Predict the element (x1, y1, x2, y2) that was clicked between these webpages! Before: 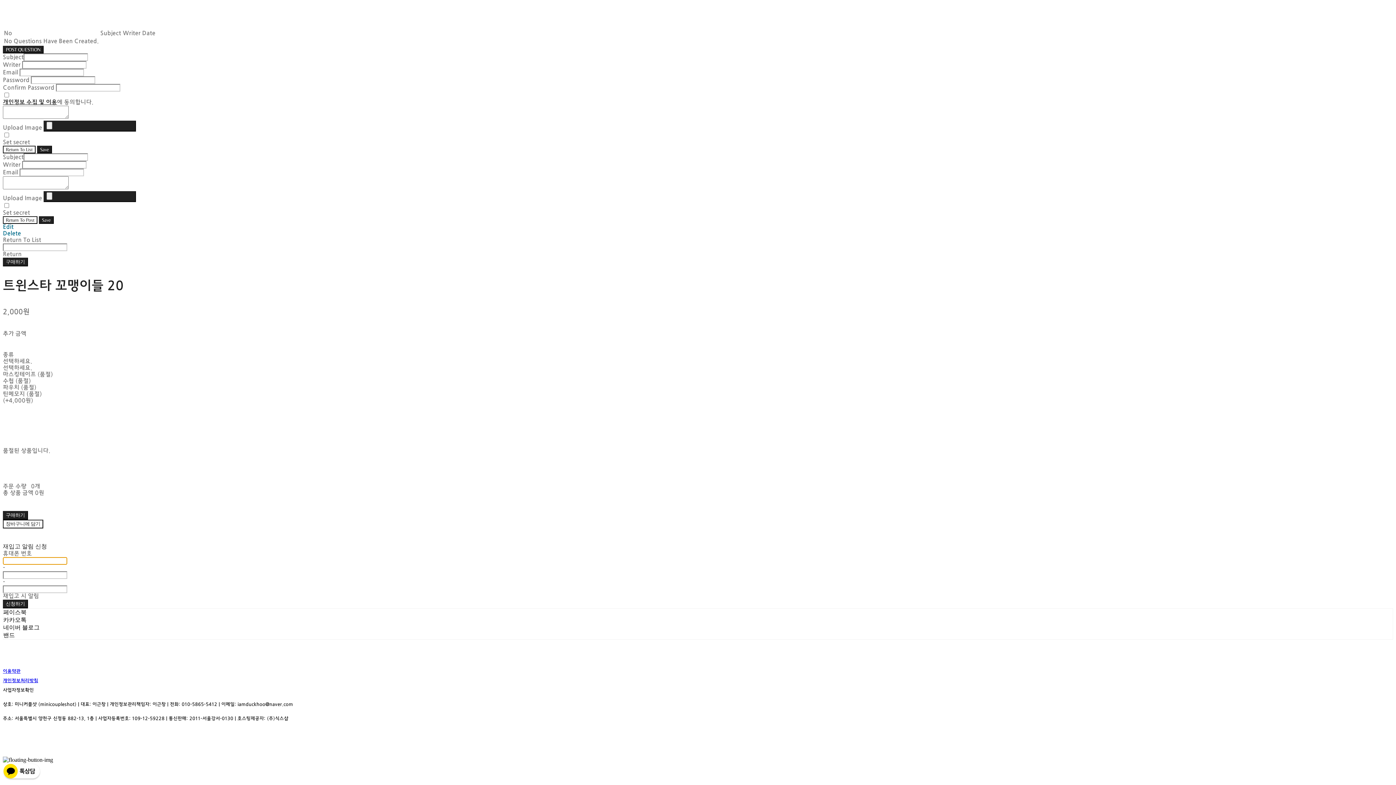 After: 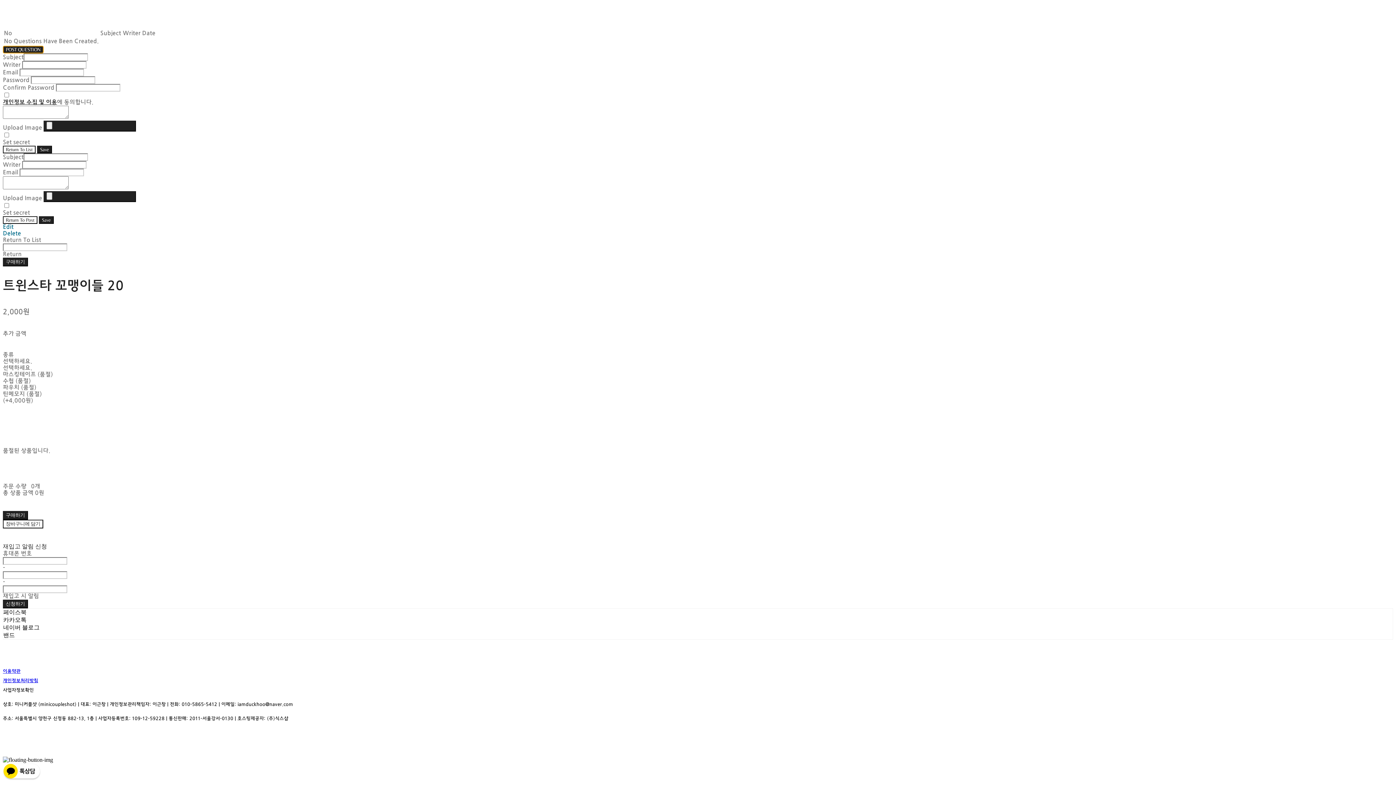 Action: bbox: (2, 45, 43, 53) label: POST QUESTION